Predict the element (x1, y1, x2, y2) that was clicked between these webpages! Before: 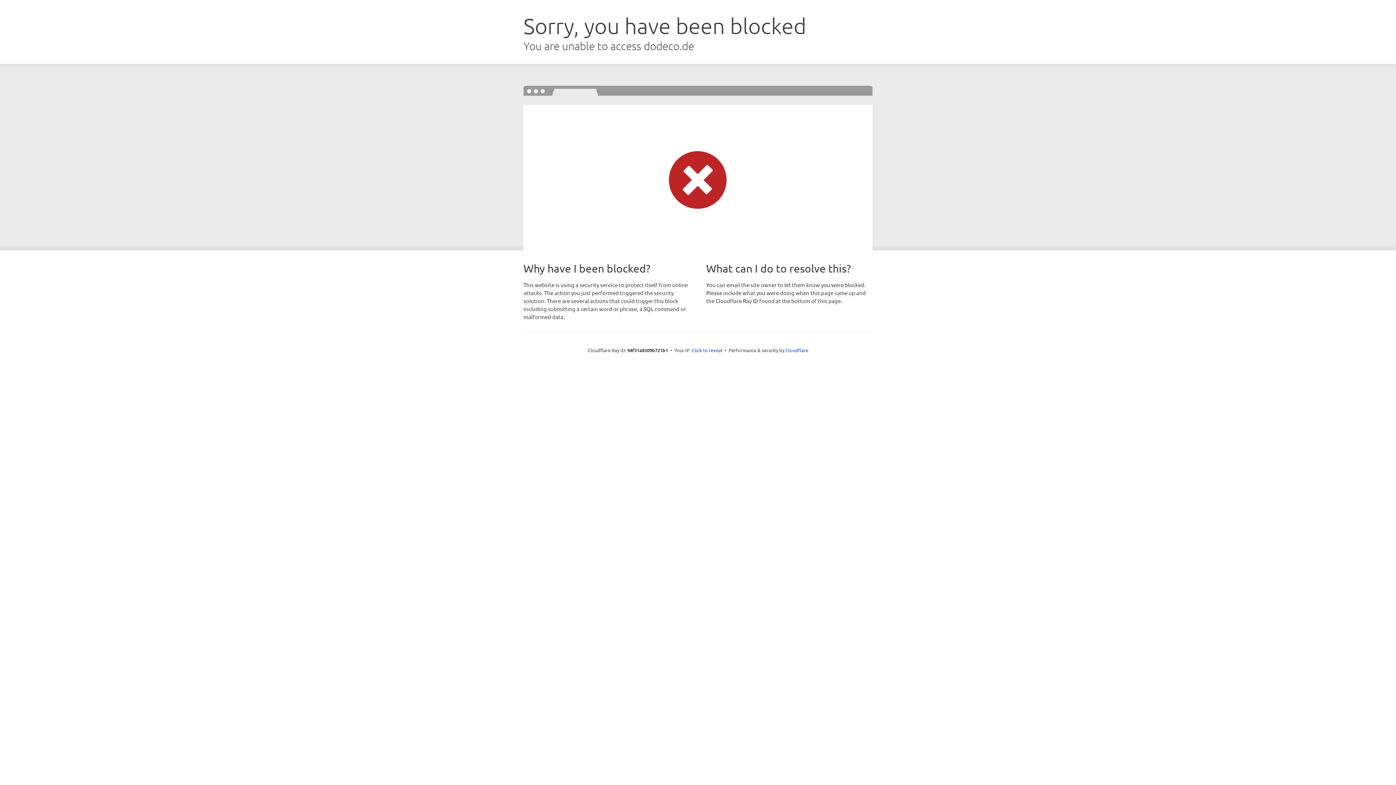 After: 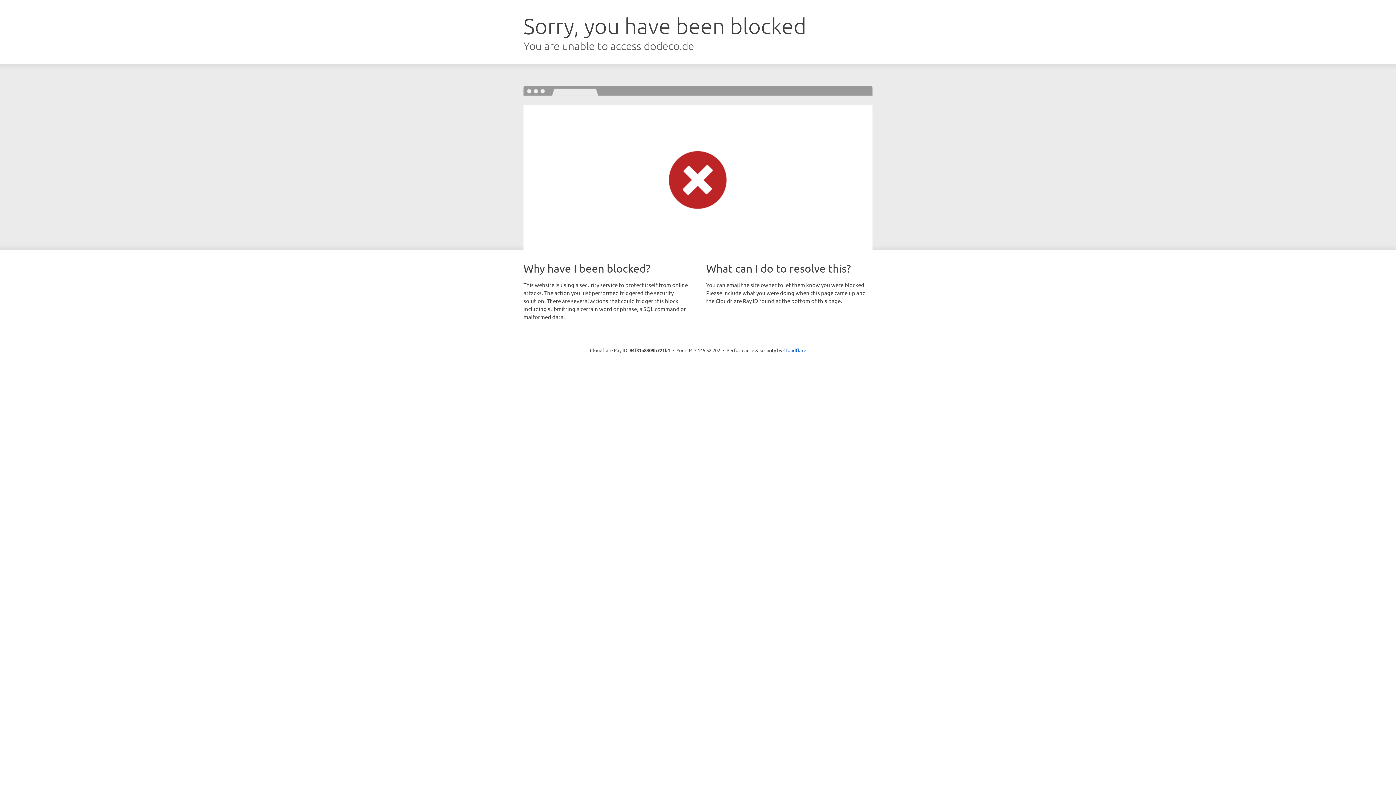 Action: bbox: (692, 346, 722, 353) label: Click to reveal